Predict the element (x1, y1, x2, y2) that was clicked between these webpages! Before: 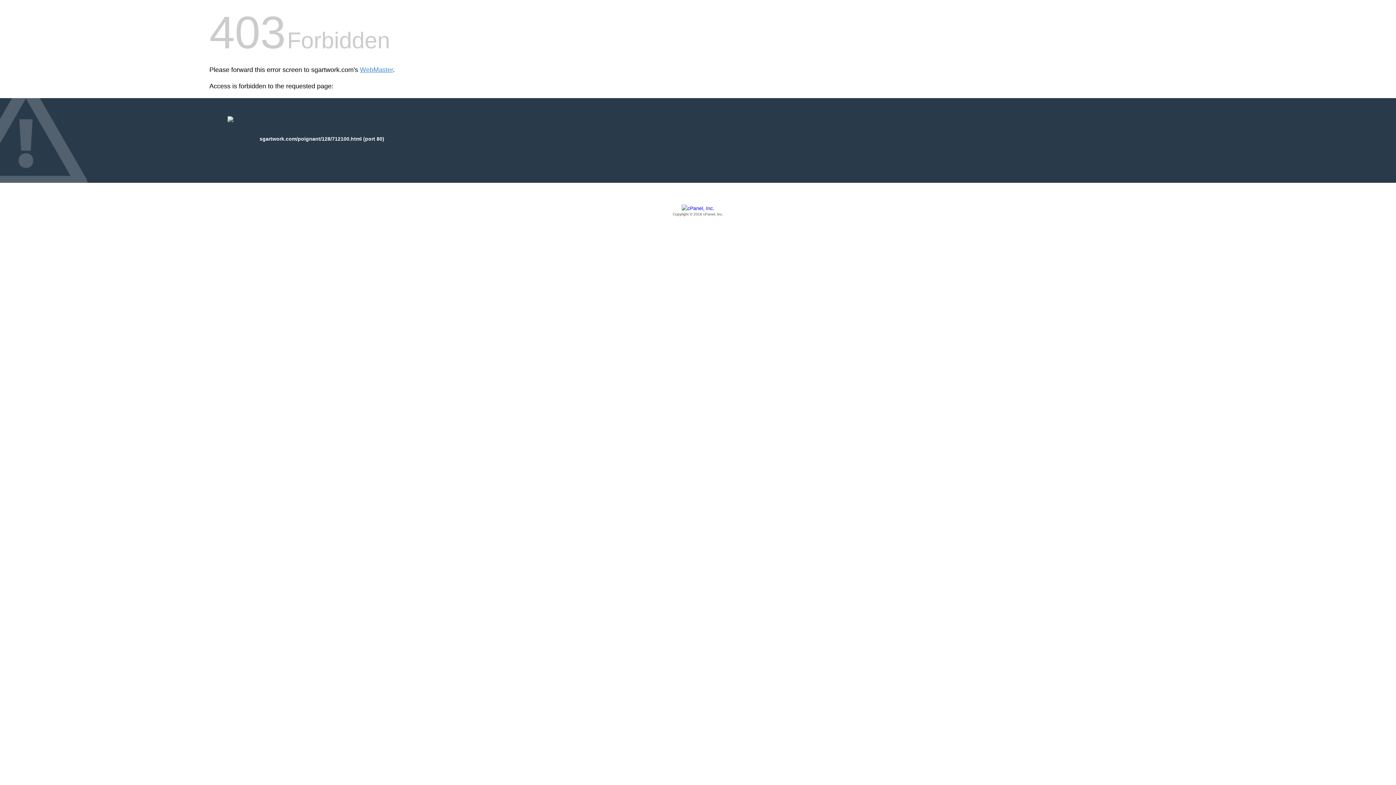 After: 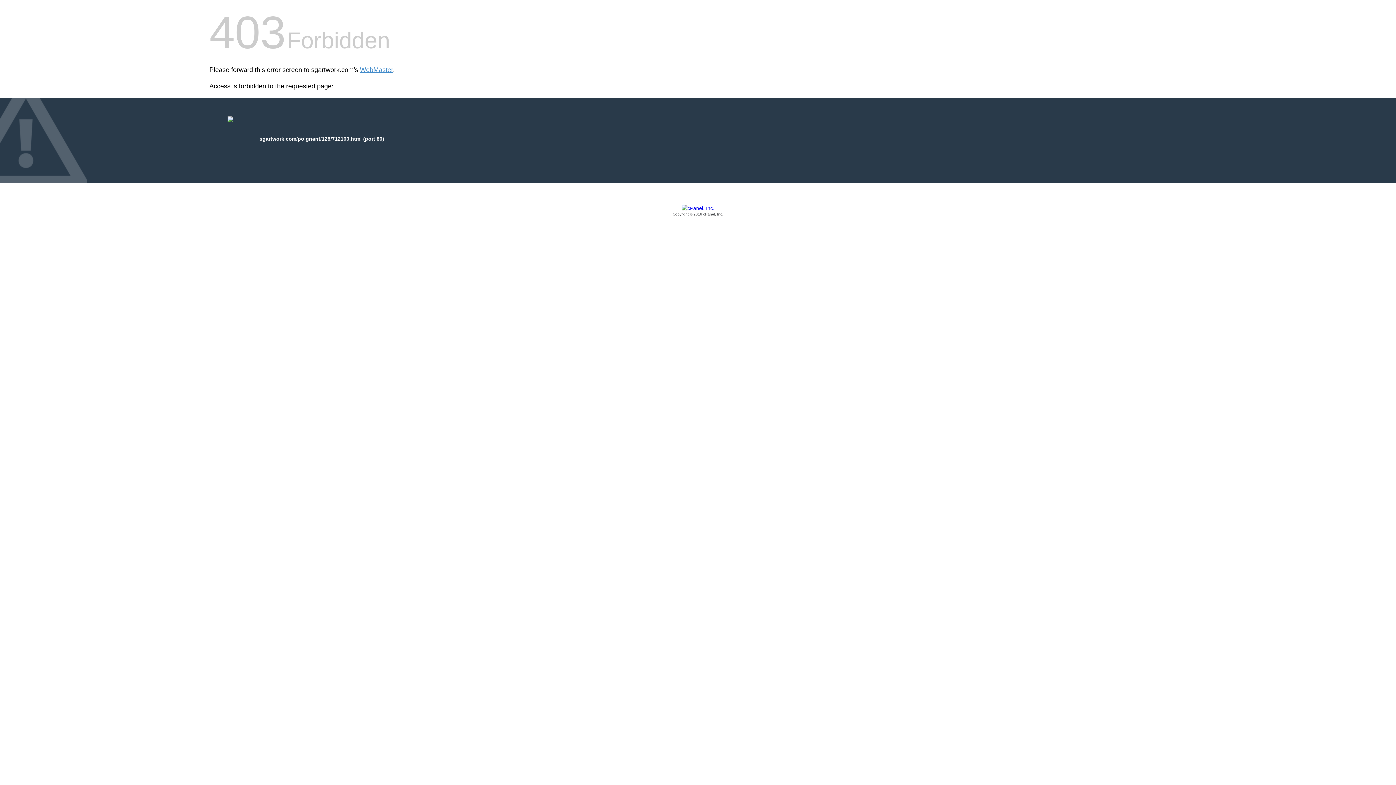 Action: bbox: (209, 205, 1186, 217) label: Copyright © 2016 cPanel, Inc.